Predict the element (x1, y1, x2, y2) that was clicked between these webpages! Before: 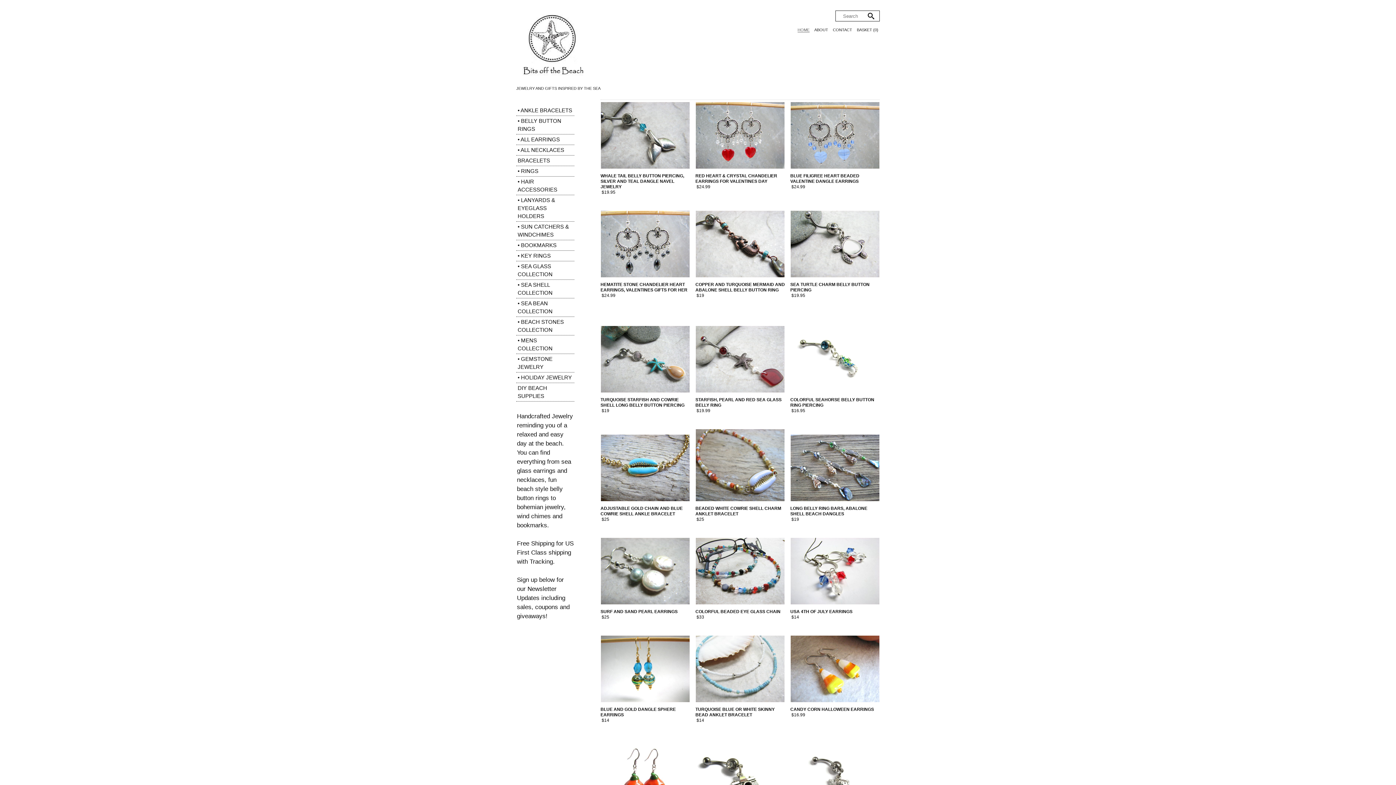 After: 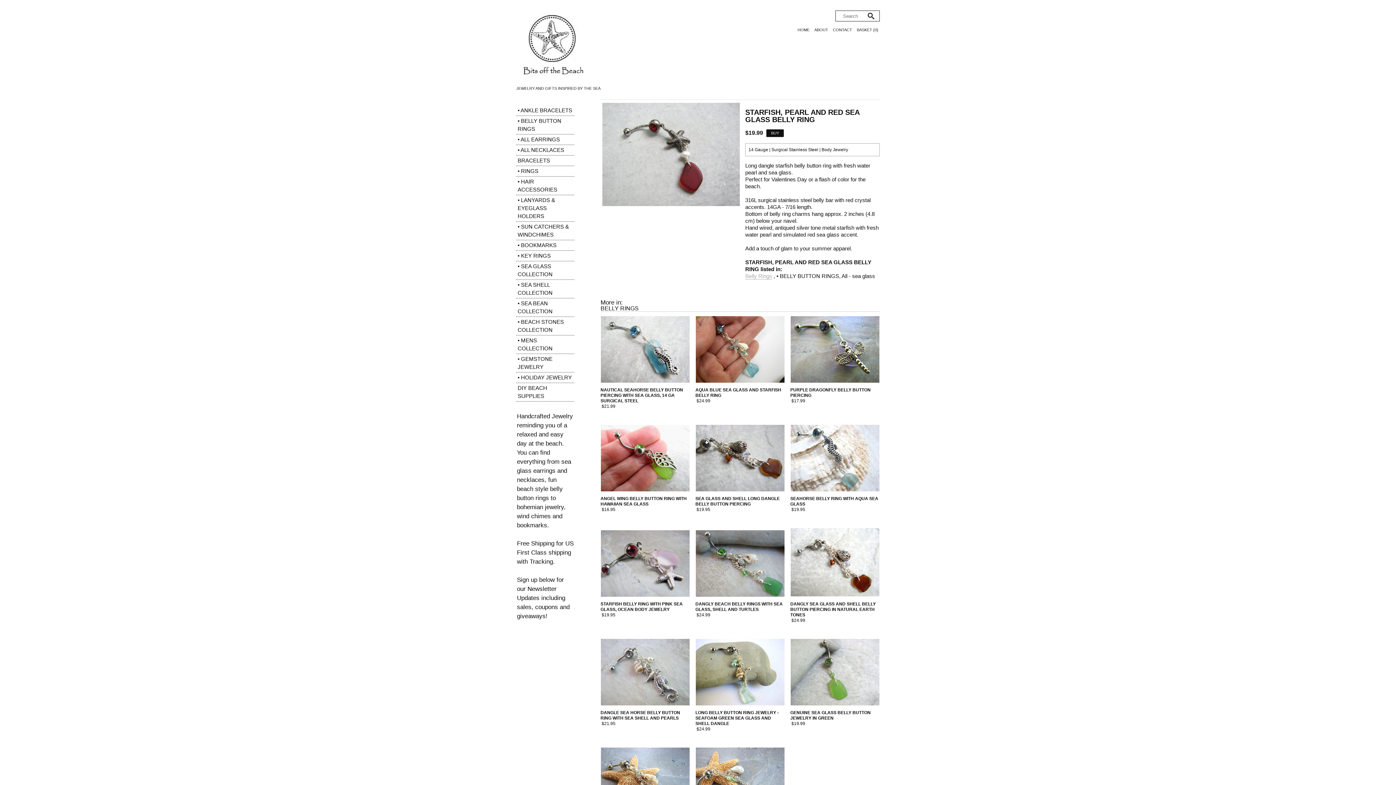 Action: bbox: (695, 397, 785, 421) label: STARFISH, PEARL AND RED SEA GLASS BELLY RING
$19.99